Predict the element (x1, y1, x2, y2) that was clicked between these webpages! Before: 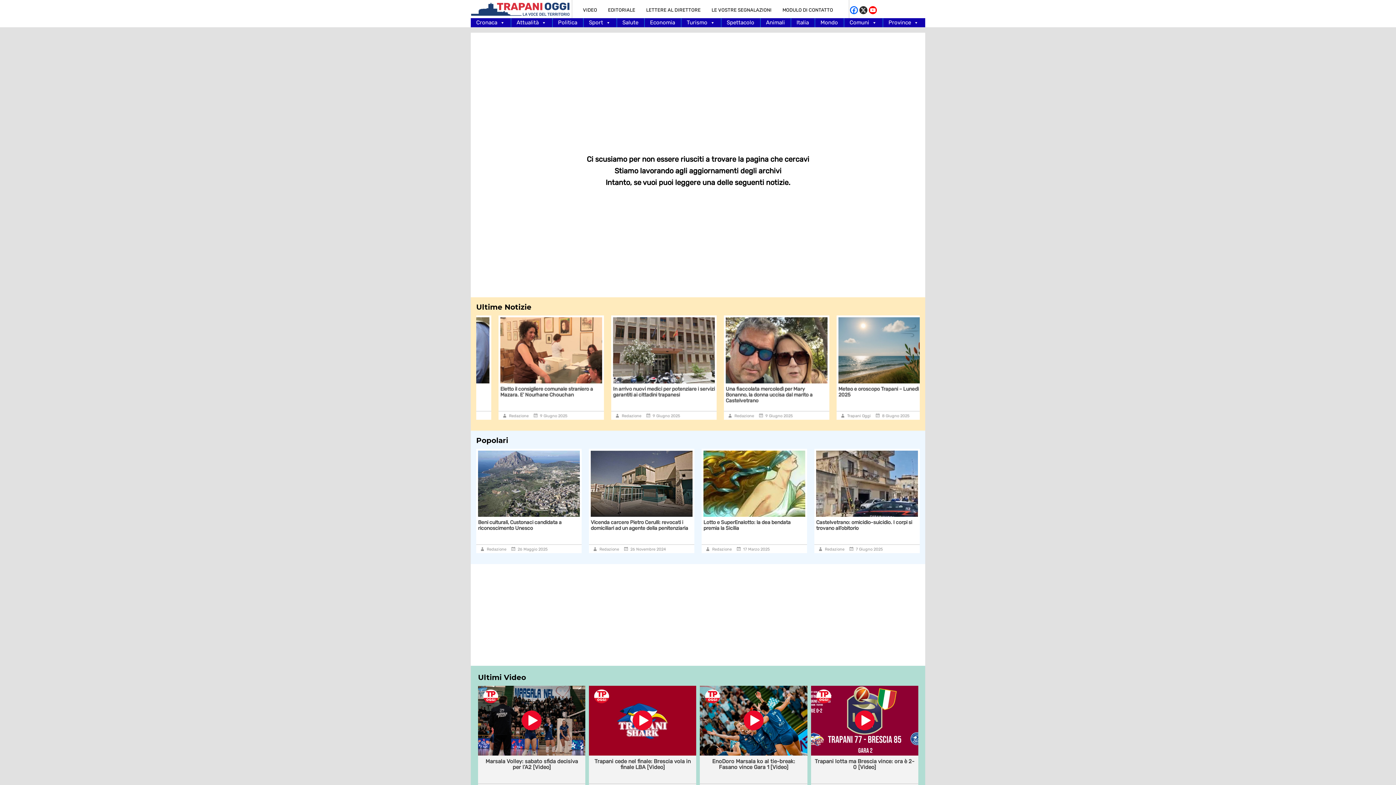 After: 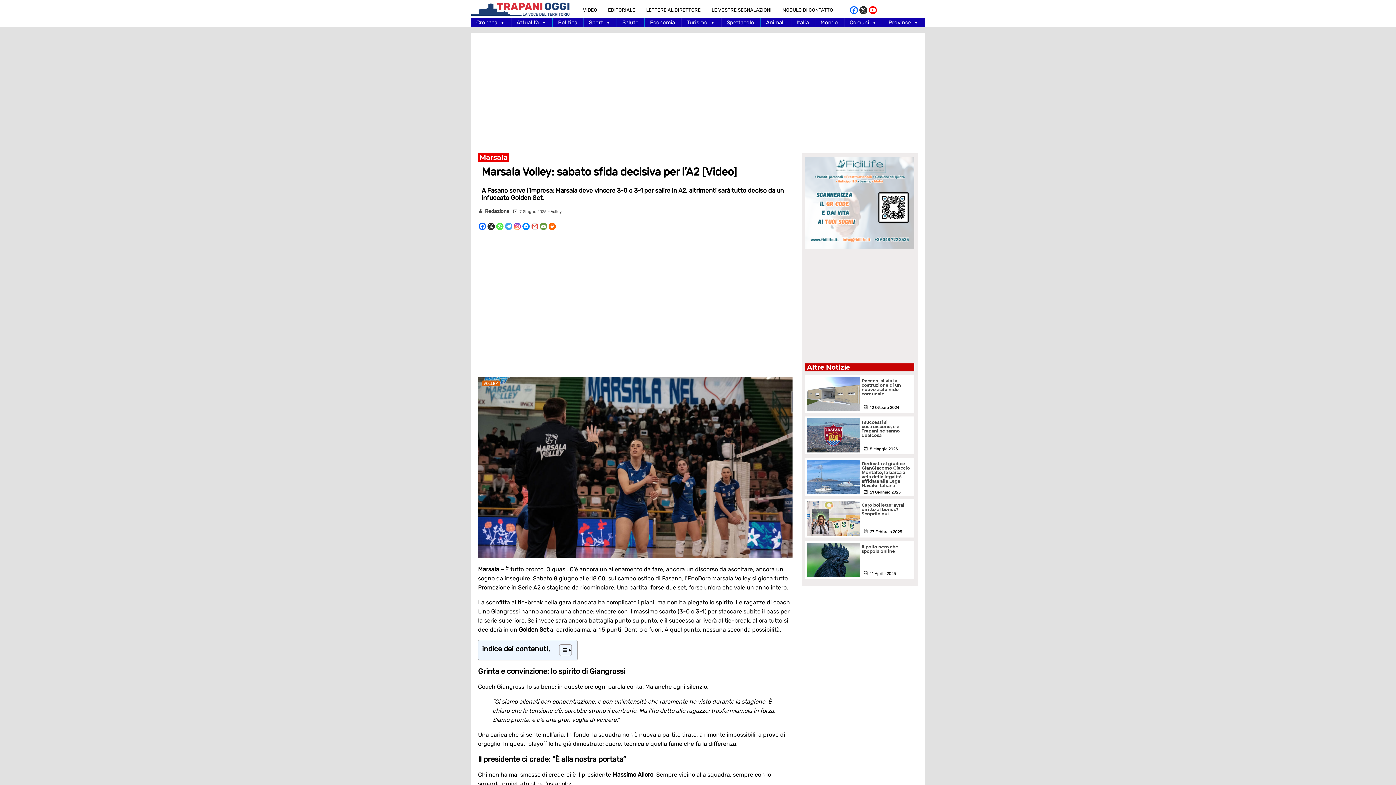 Action: bbox: (478, 750, 585, 757)